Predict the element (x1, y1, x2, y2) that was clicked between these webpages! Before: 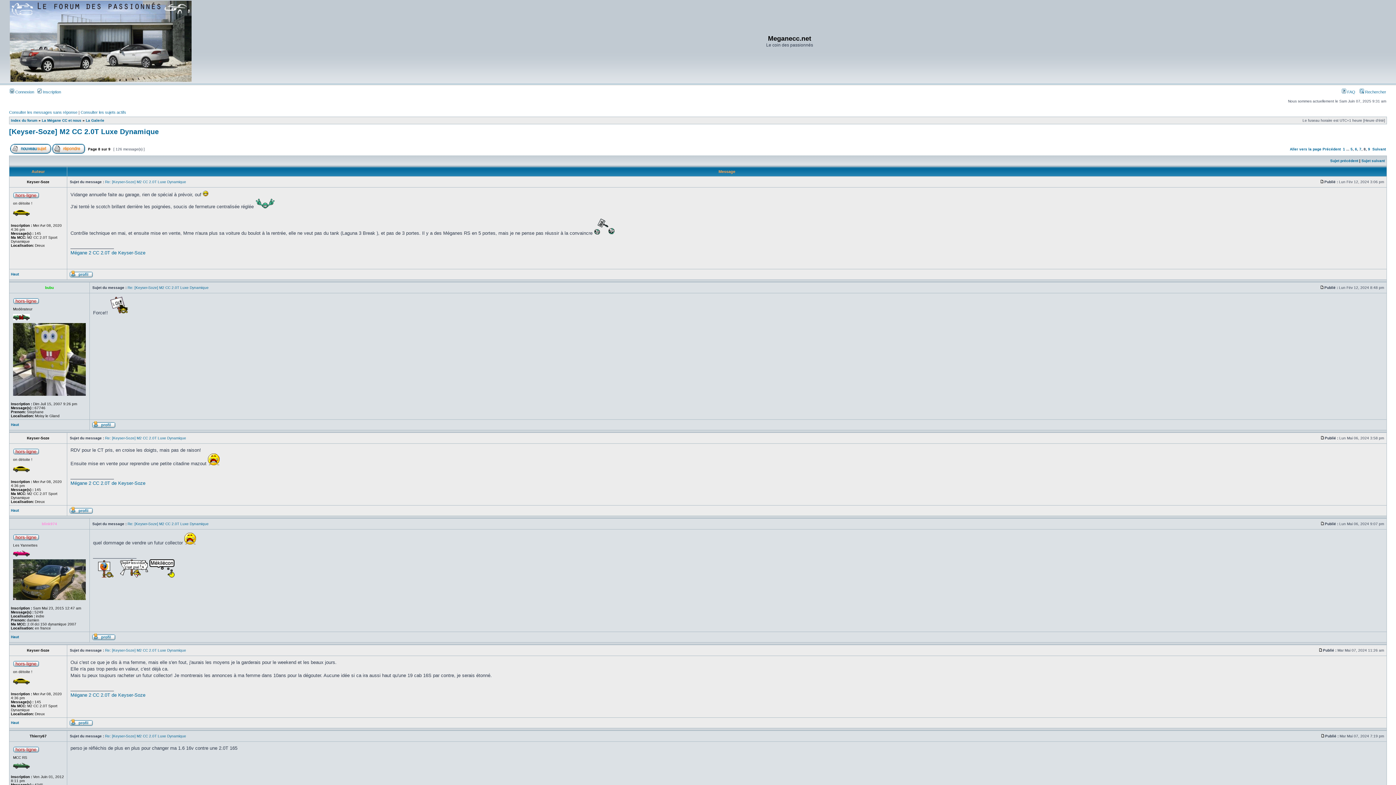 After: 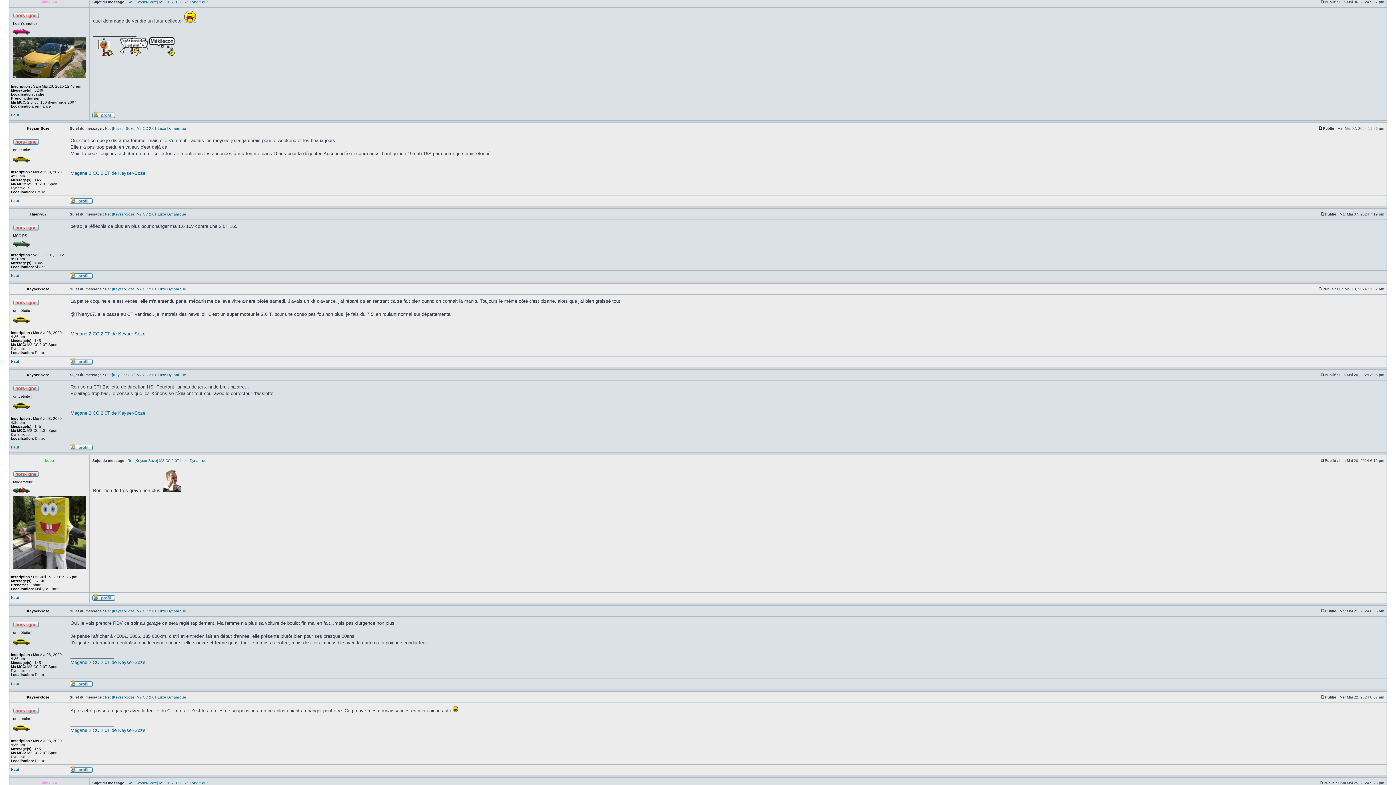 Action: label: Re: [Keyser-Soze] M2 CC 2.0T Luxe Dynamique bbox: (127, 522, 208, 526)